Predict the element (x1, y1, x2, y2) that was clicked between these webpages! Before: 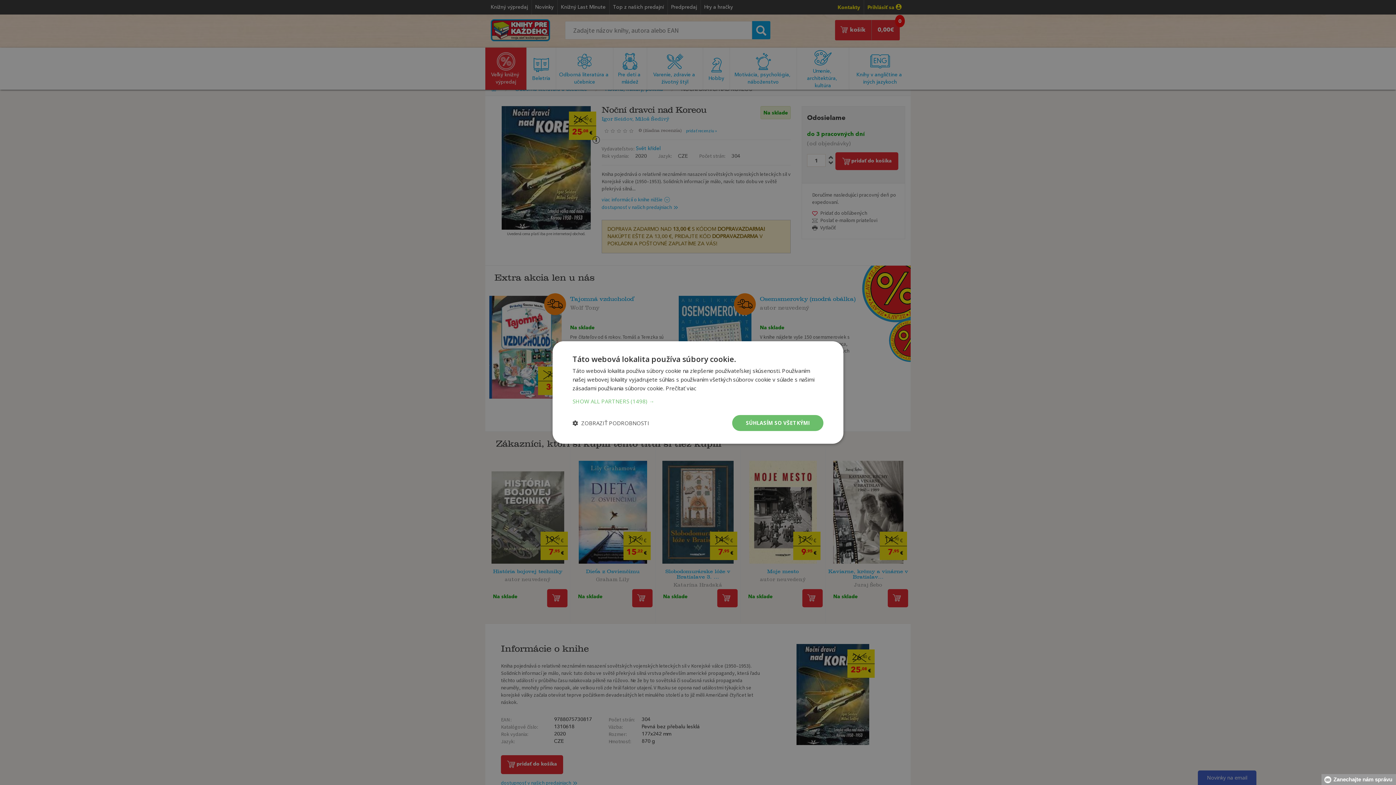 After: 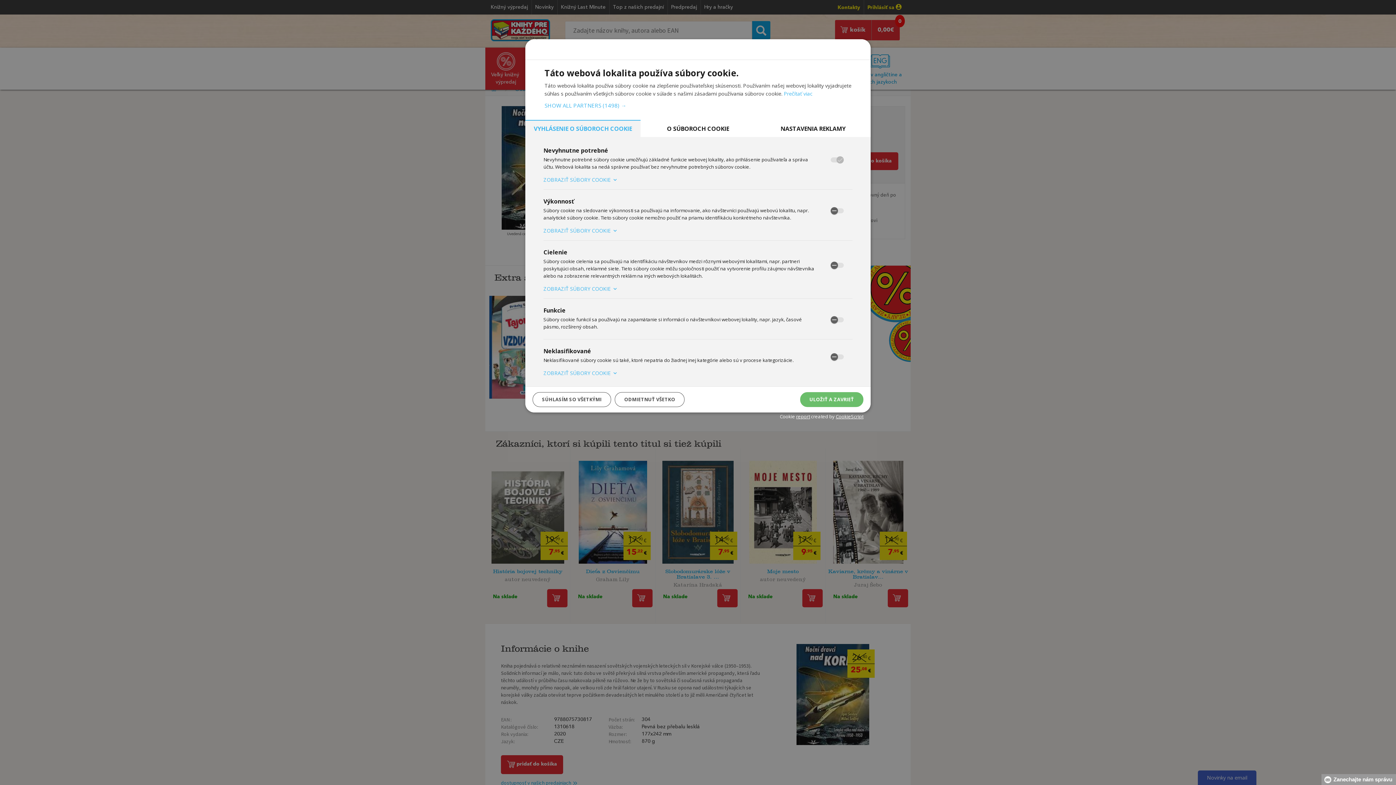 Action: bbox: (572, 420, 649, 426) label:  ZOBRAZIŤ PODROBNOSTI